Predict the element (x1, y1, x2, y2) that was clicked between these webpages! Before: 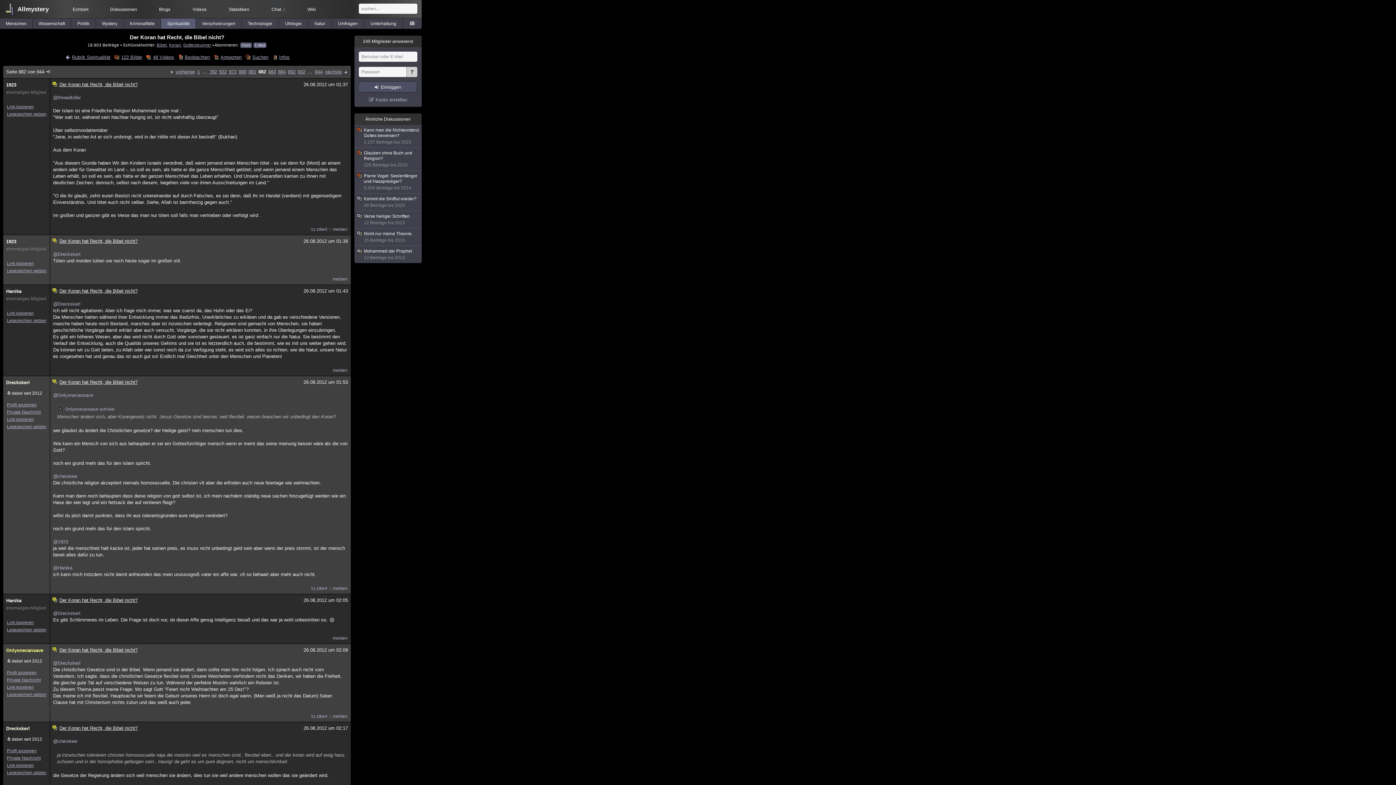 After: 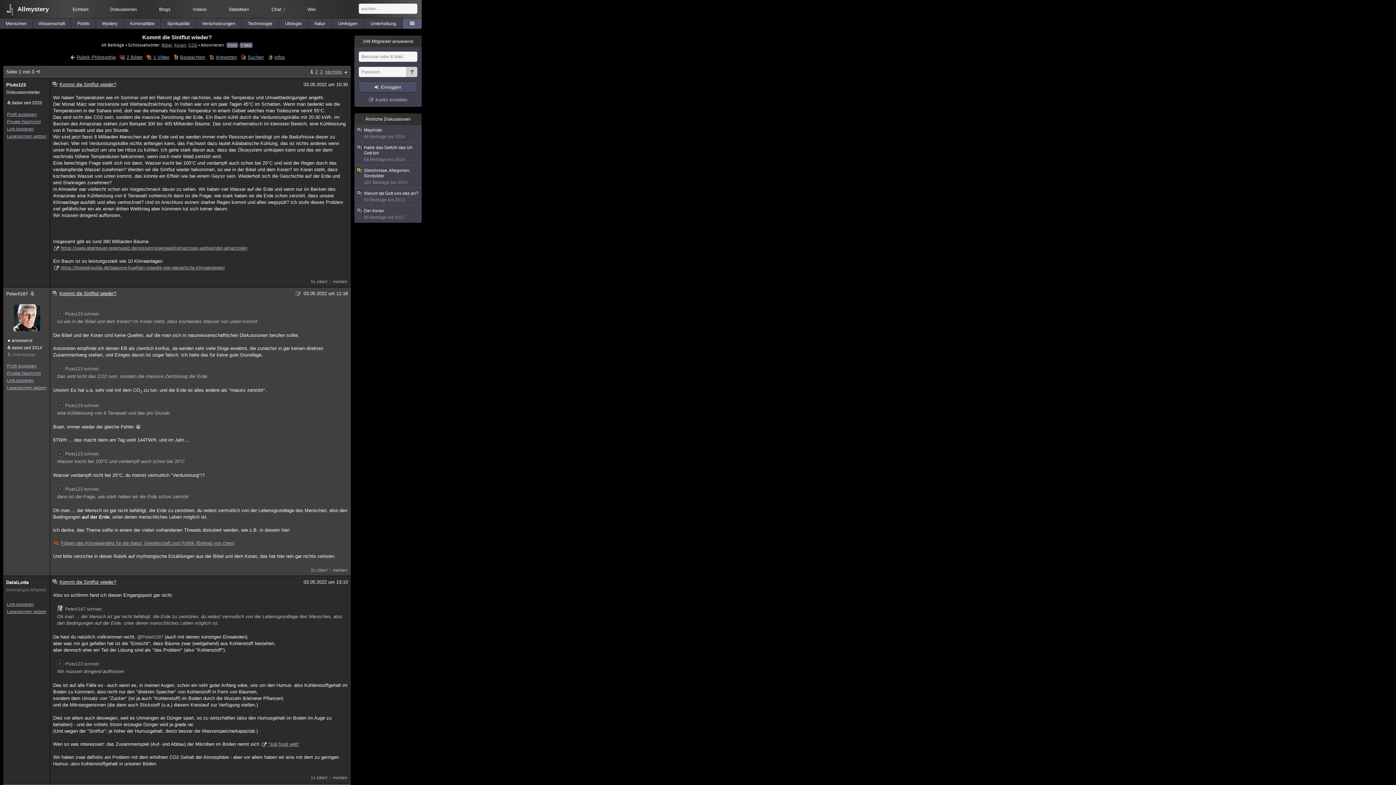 Action: label: Kommt die Sintflut wieder?
49 Beiträge bis 2025 bbox: (354, 193, 421, 211)